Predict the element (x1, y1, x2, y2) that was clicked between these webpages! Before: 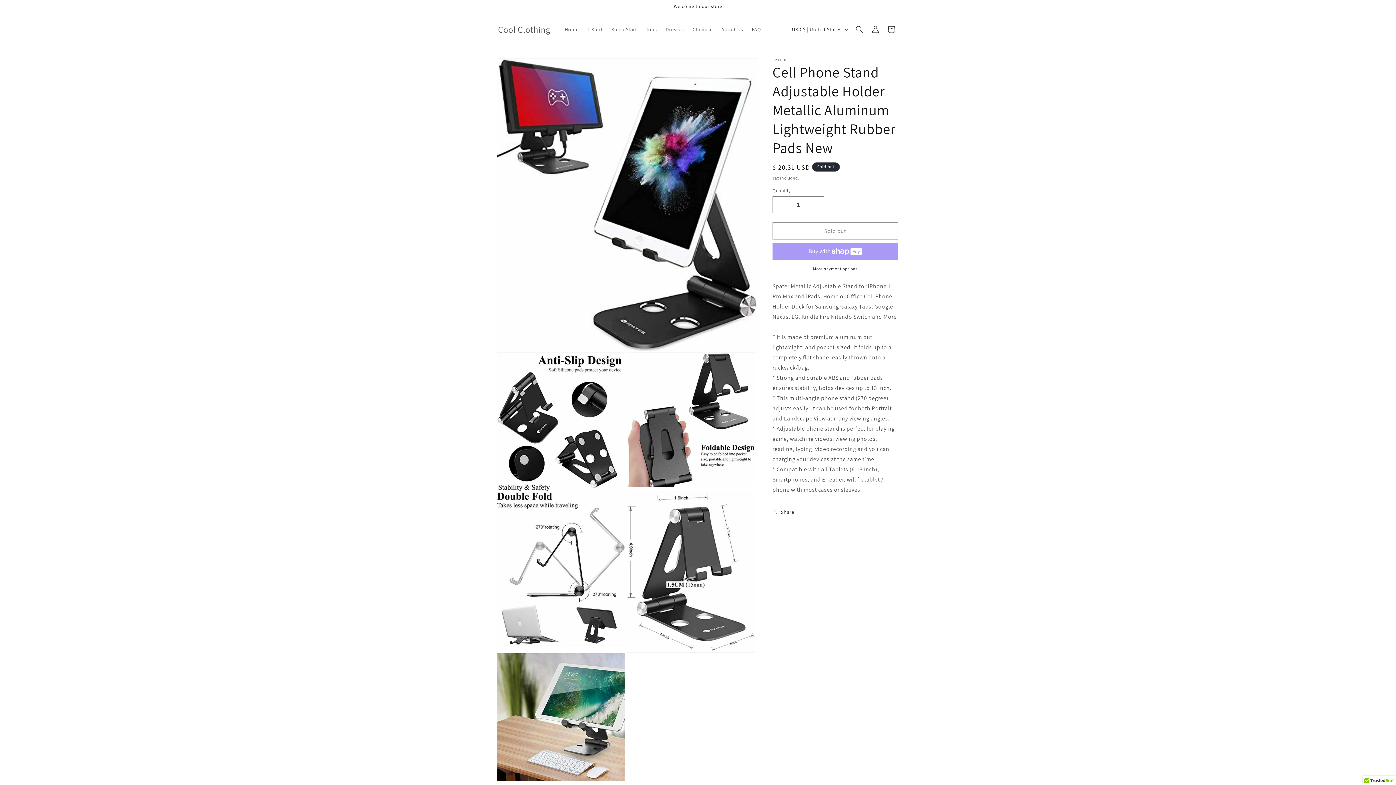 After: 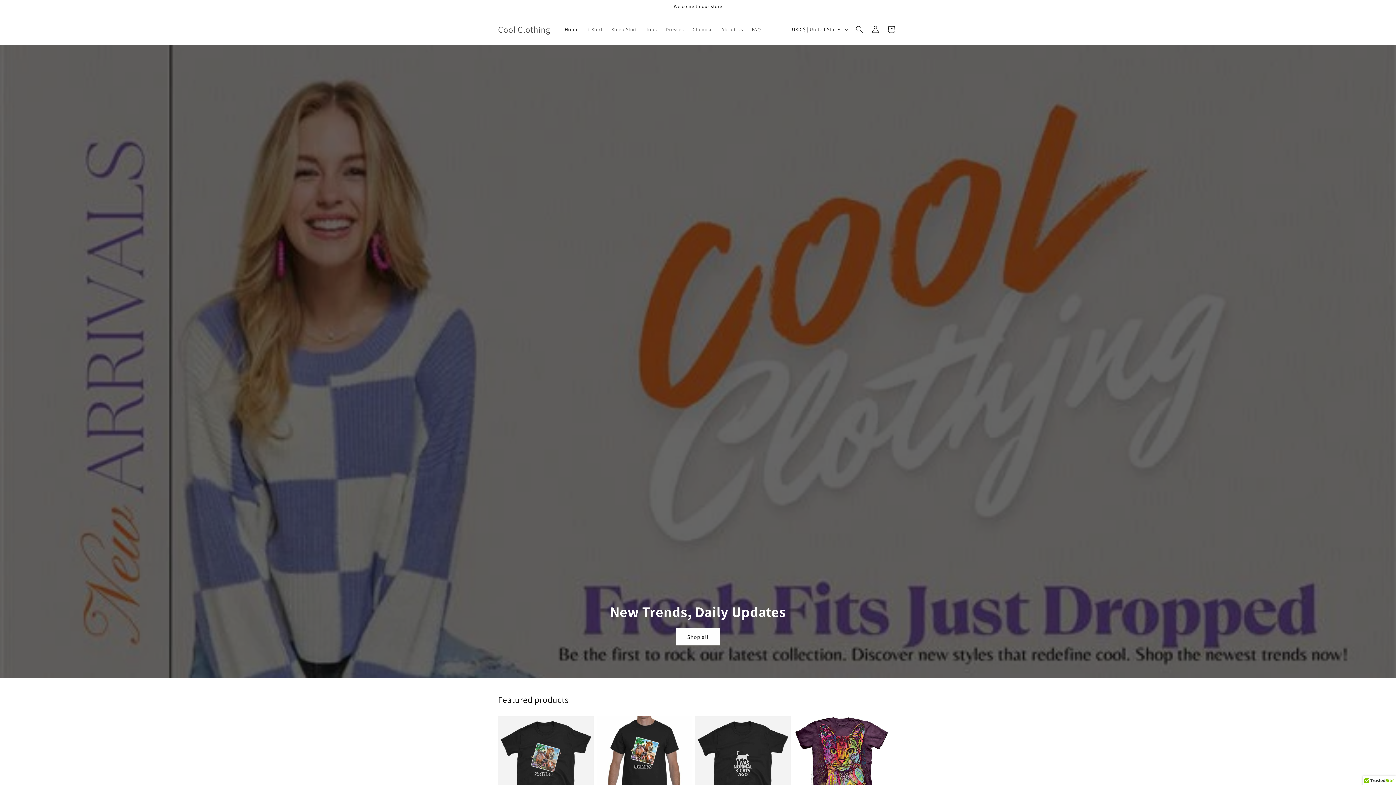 Action: bbox: (560, 21, 583, 37) label: Home